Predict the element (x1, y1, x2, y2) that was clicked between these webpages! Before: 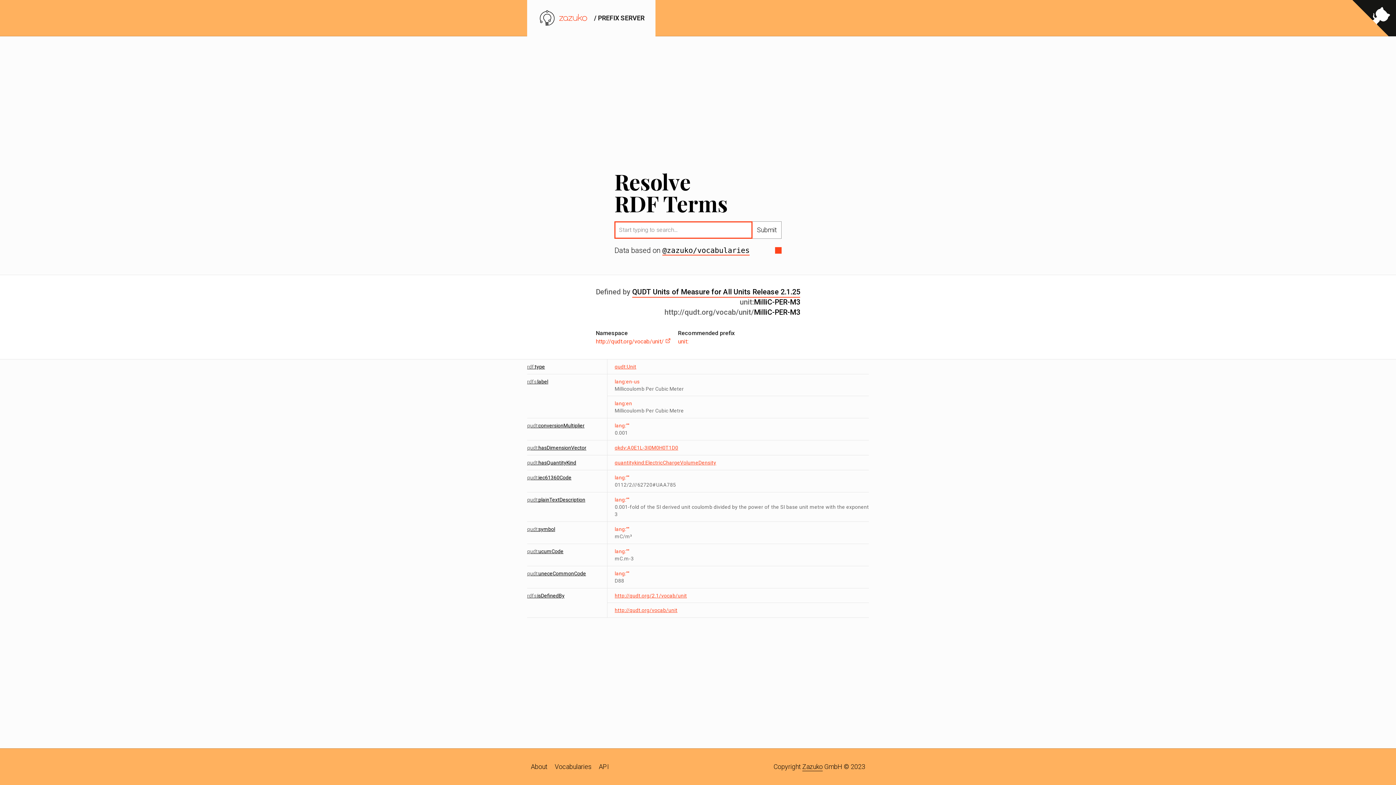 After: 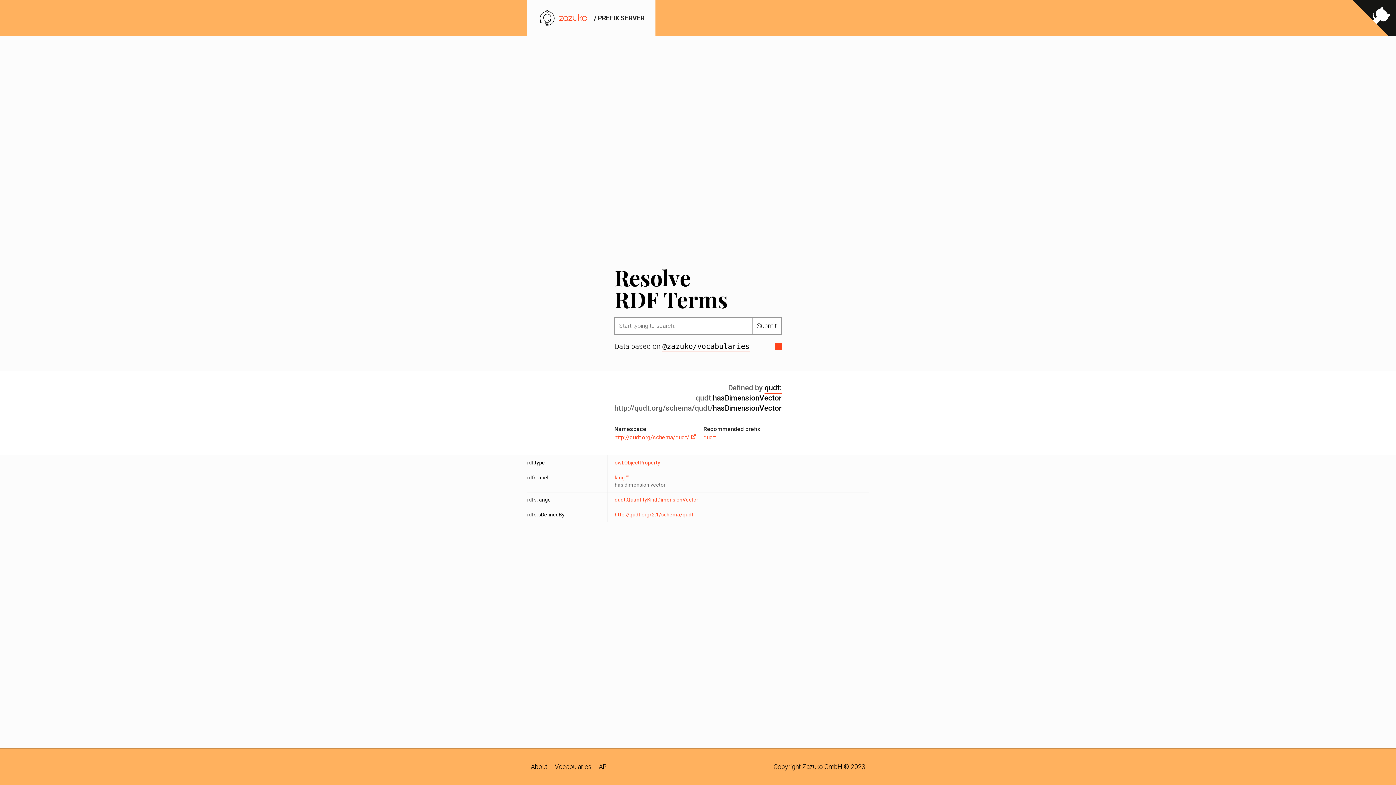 Action: label: qudt: hasDimensionVector bbox: (527, 445, 586, 450)